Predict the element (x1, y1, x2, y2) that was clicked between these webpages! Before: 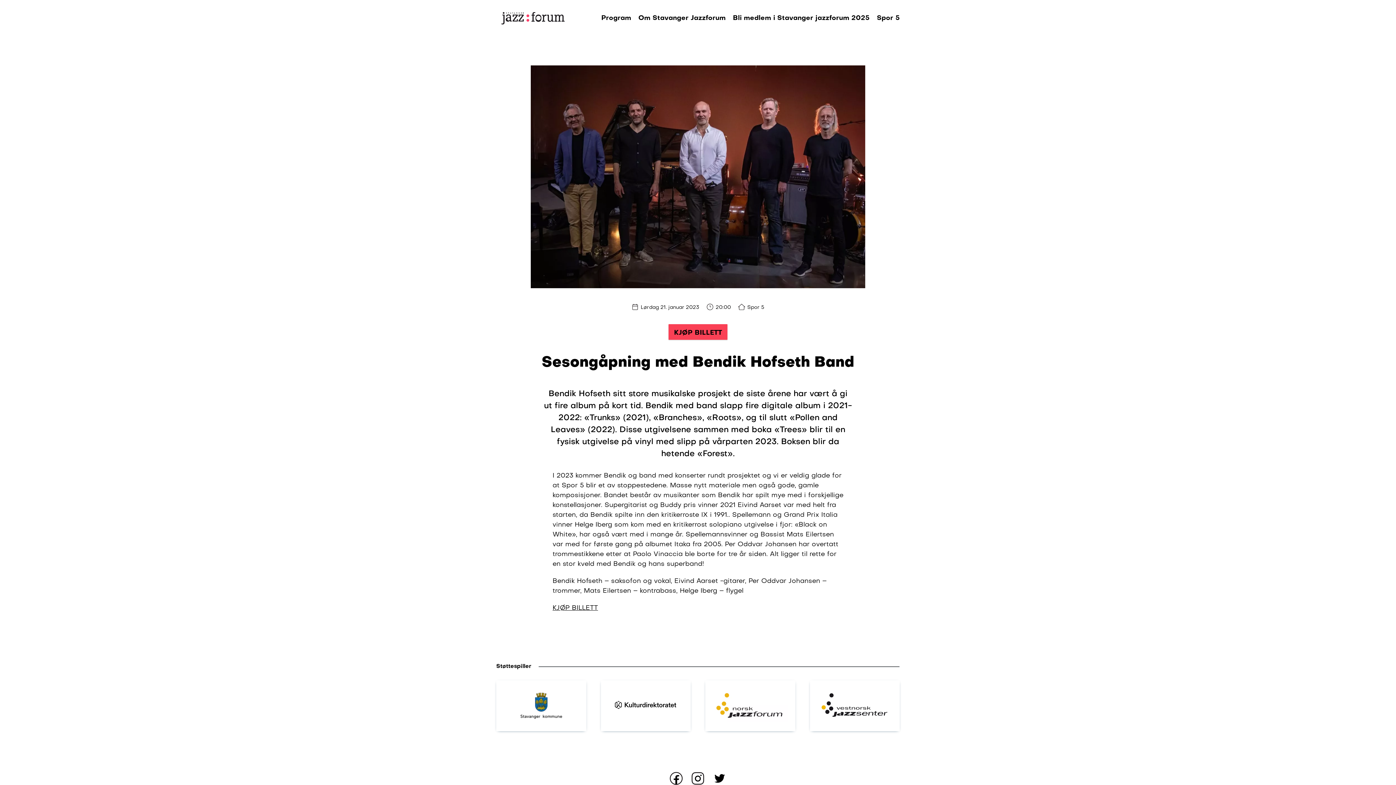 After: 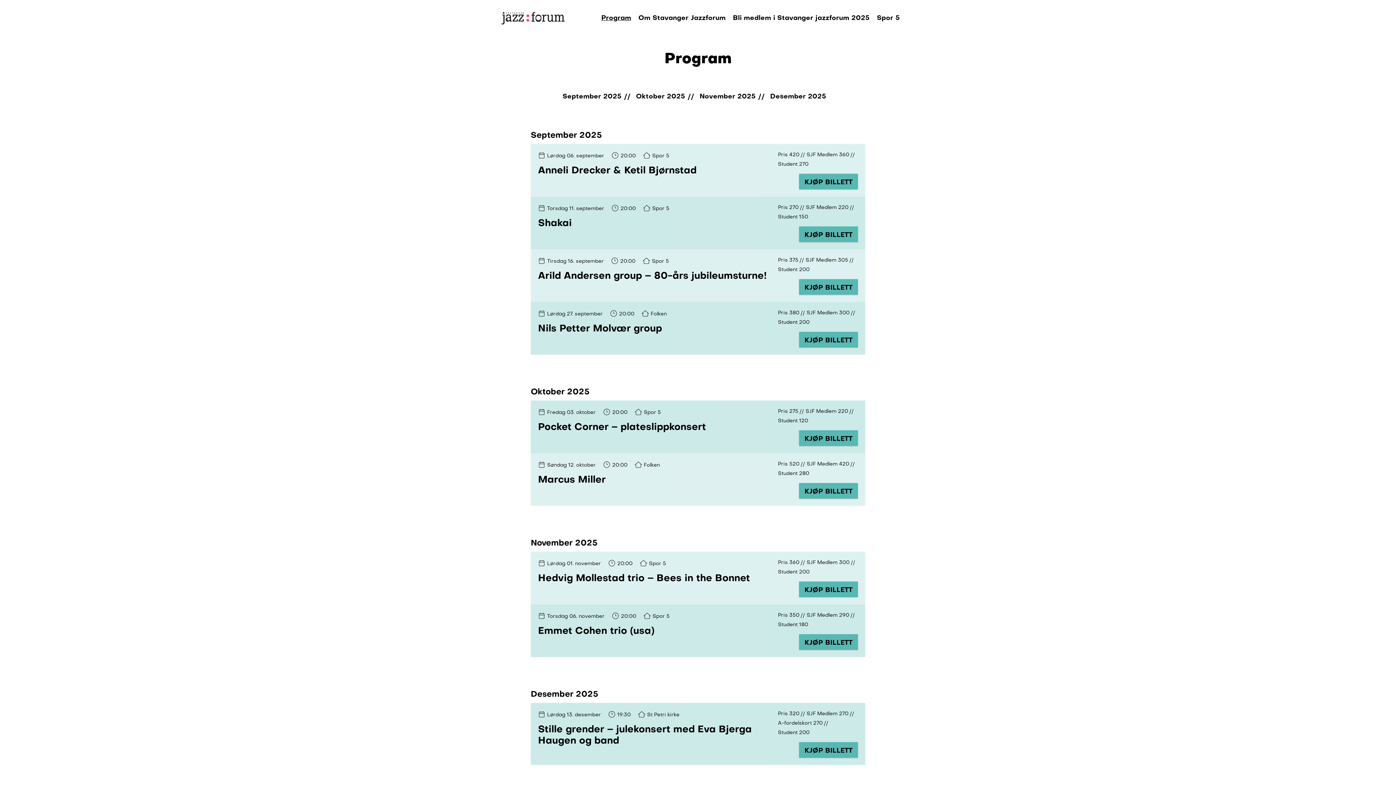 Action: label: Program bbox: (601, 14, 631, 21)